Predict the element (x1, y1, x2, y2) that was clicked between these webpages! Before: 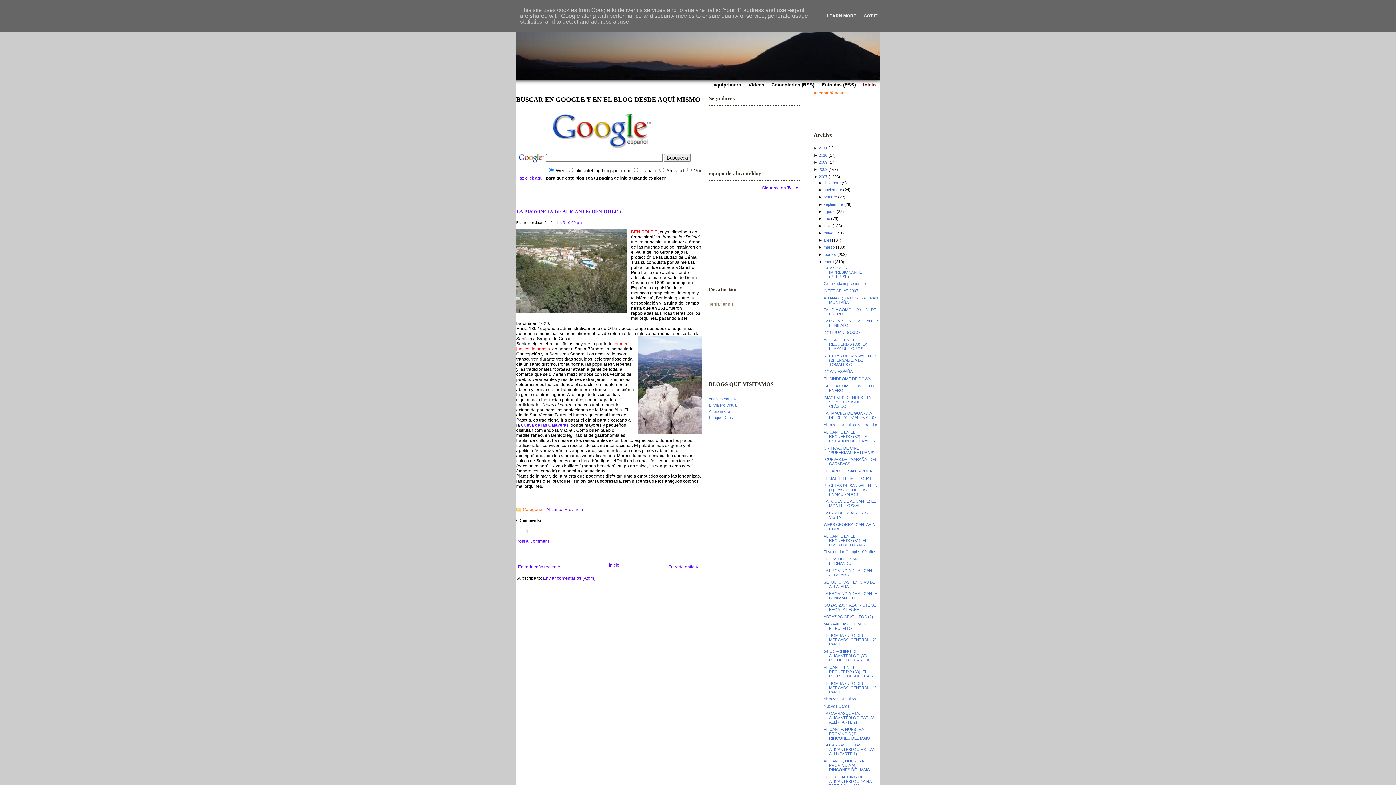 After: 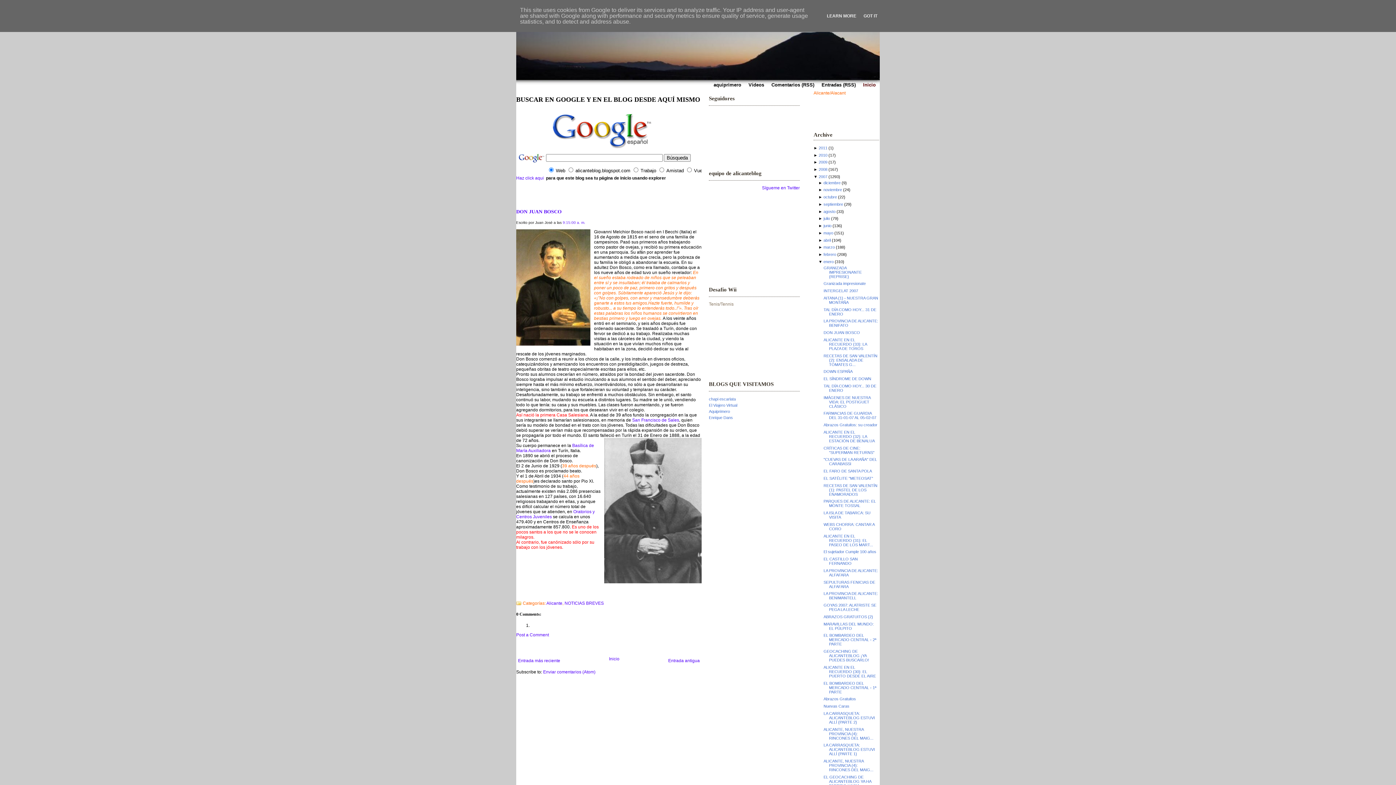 Action: bbox: (823, 330, 860, 334) label: DON JUAN BOSCO